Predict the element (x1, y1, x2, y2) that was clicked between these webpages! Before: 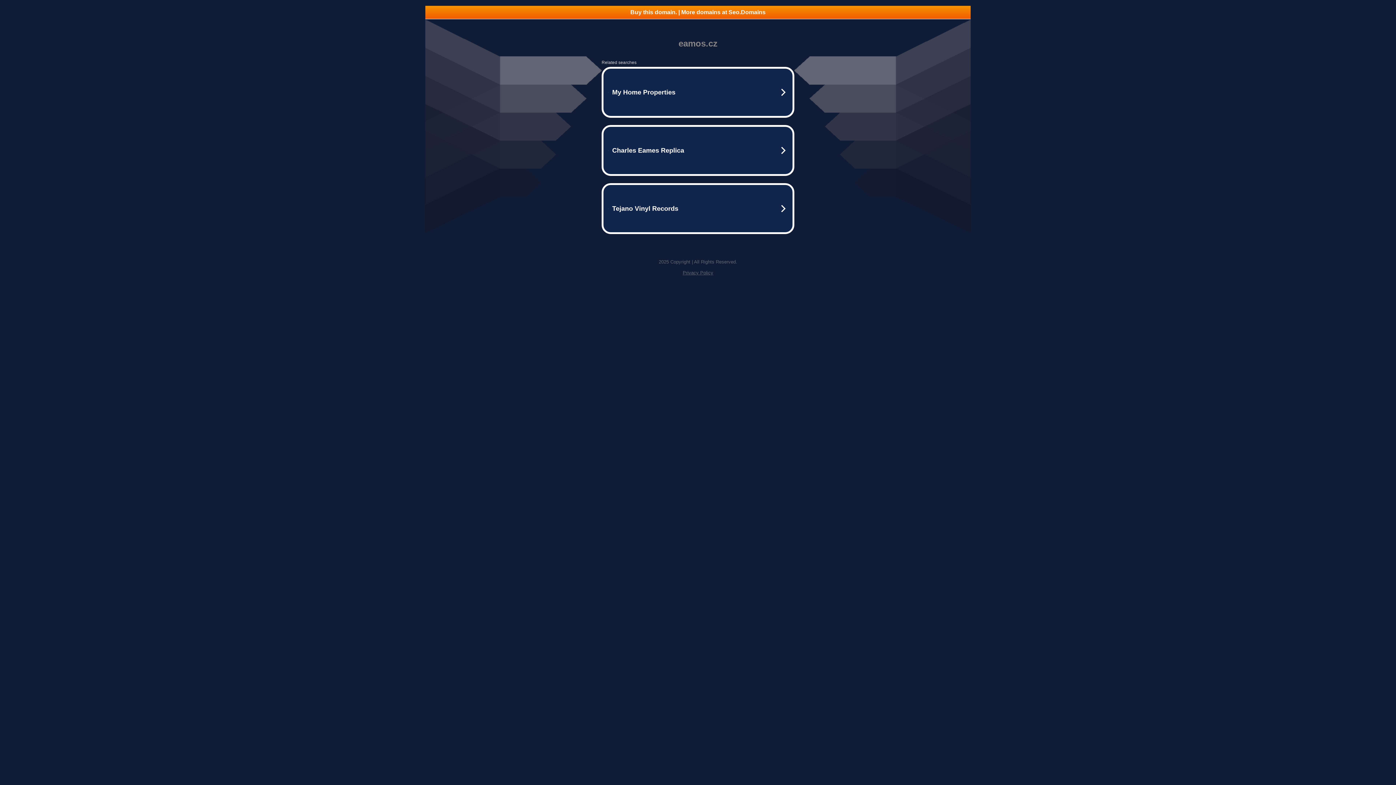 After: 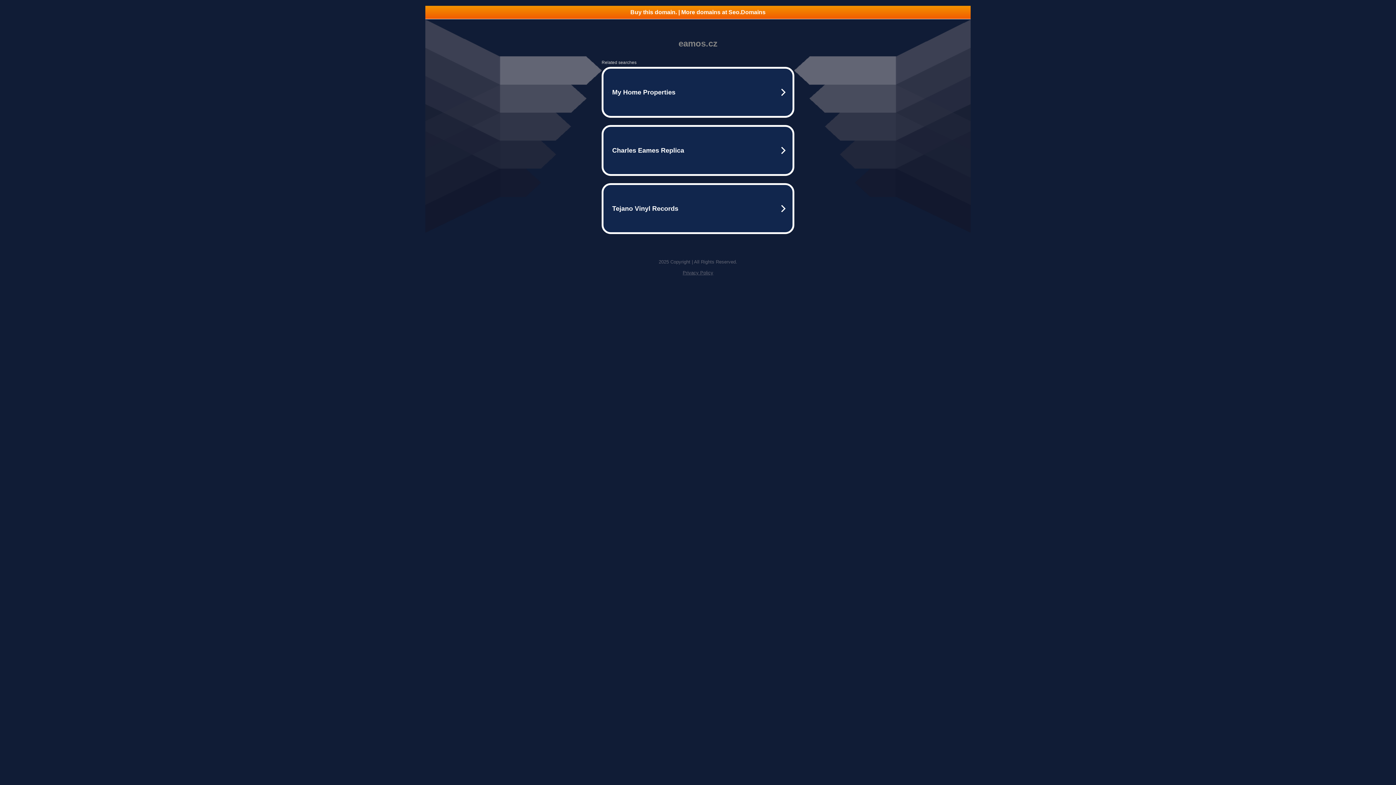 Action: bbox: (682, 270, 713, 275) label: Privacy Policy